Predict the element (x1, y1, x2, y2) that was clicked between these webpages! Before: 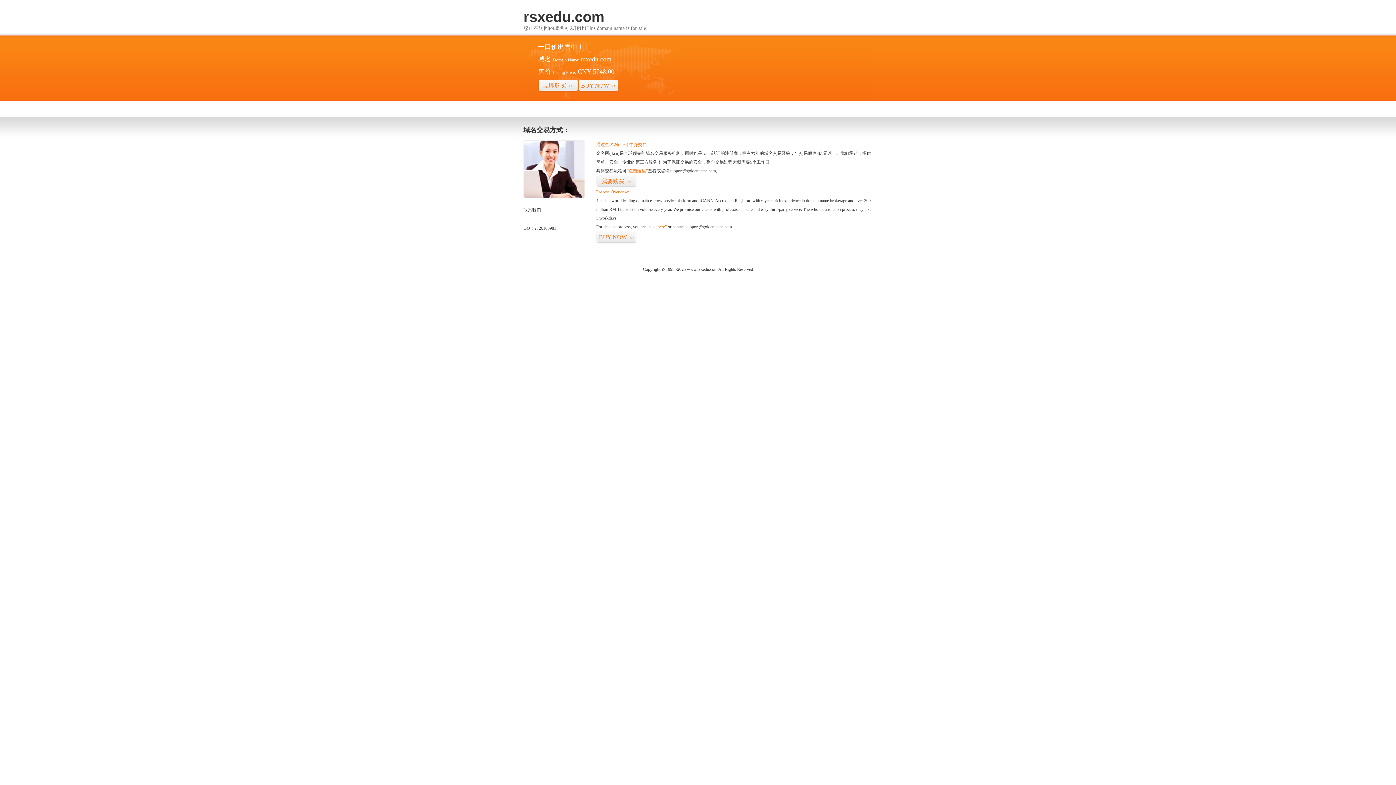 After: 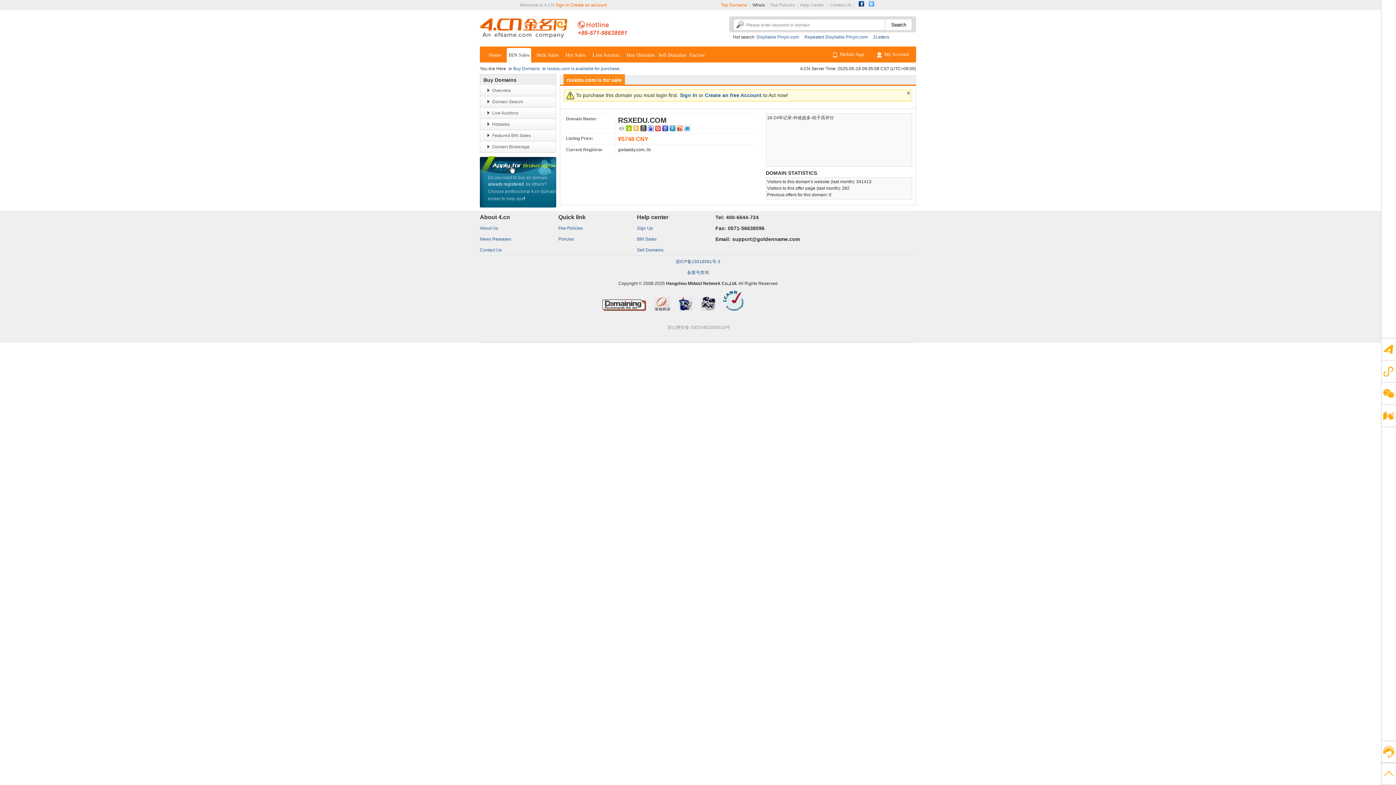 Action: bbox: (578, 79, 618, 92) label: BUY NOW>>